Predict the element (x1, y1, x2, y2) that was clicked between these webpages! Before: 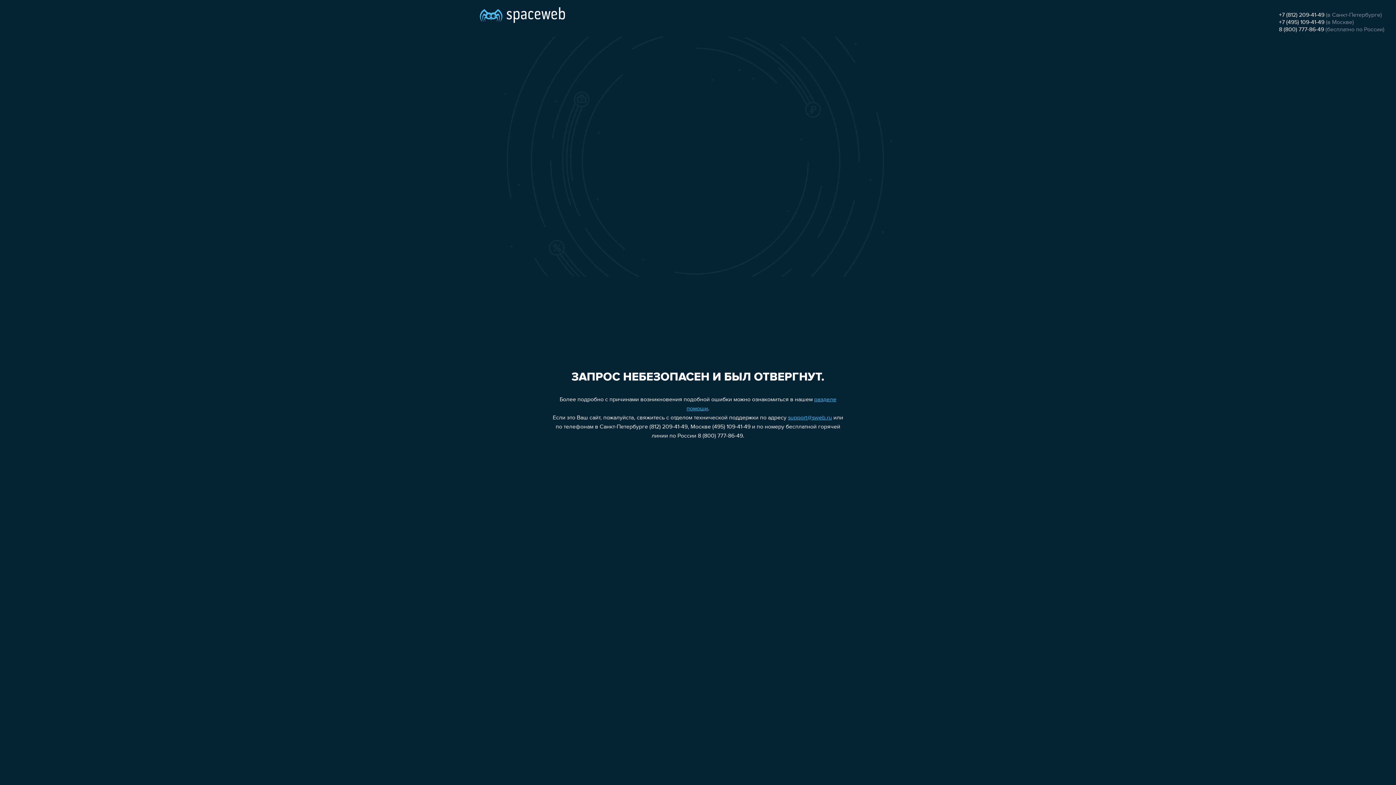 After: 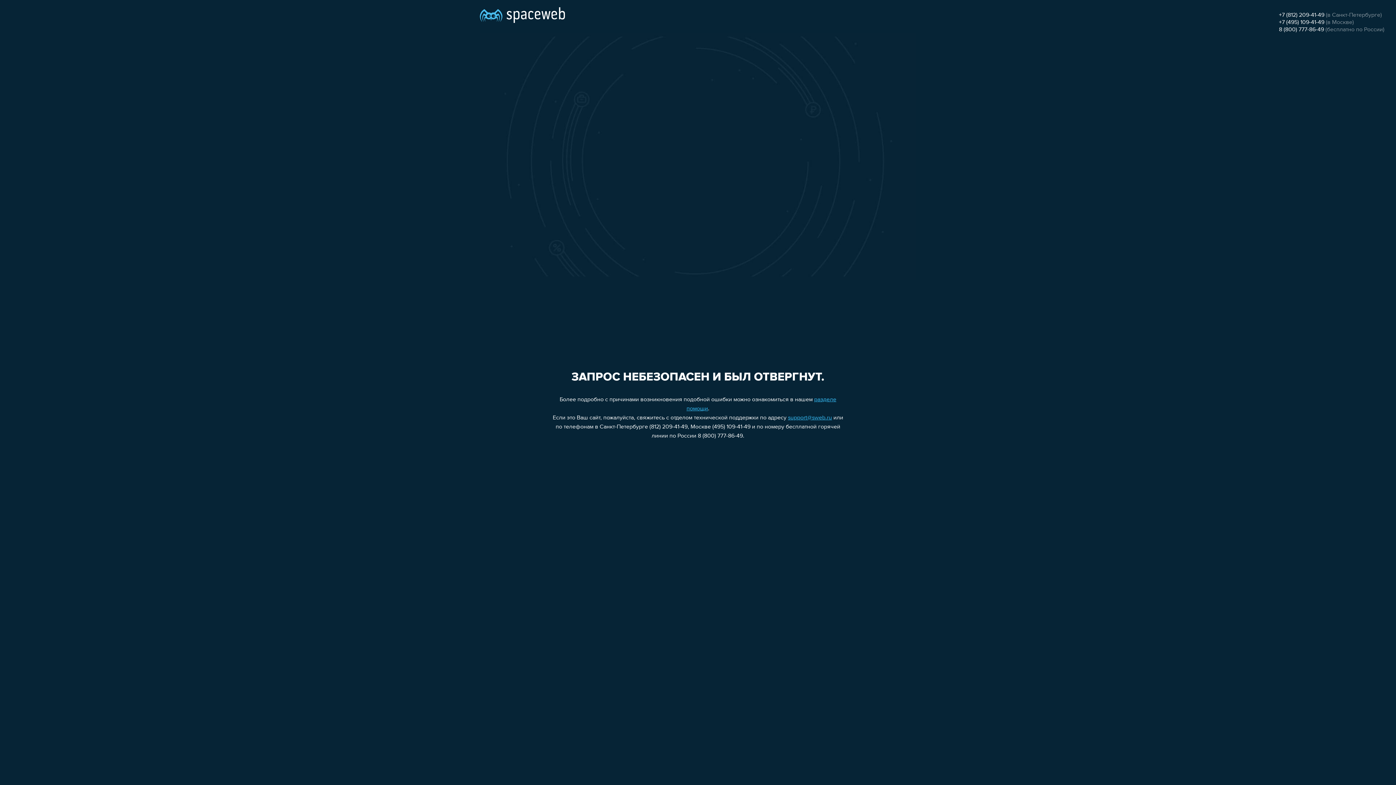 Action: bbox: (1279, 26, 1324, 32) label: 8 (800) 777-86-49